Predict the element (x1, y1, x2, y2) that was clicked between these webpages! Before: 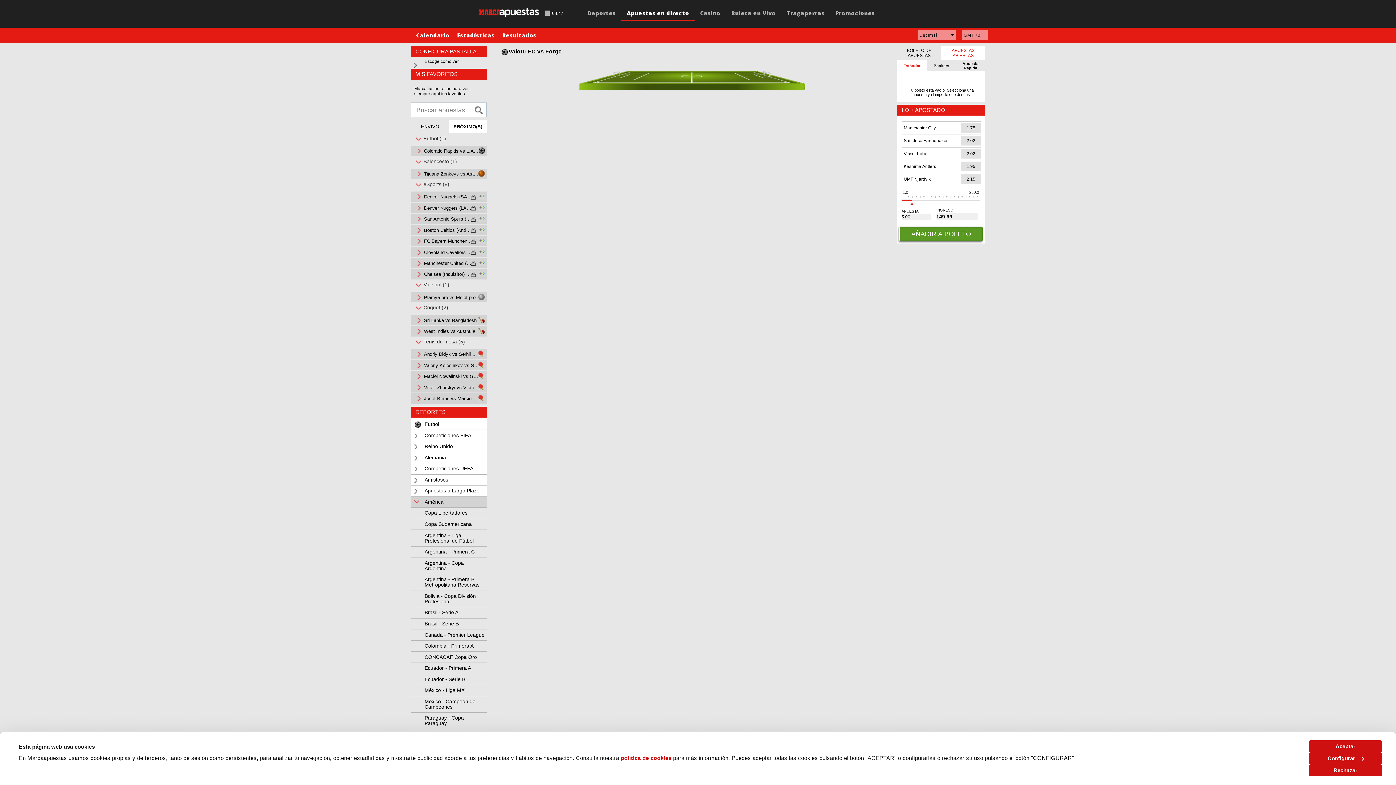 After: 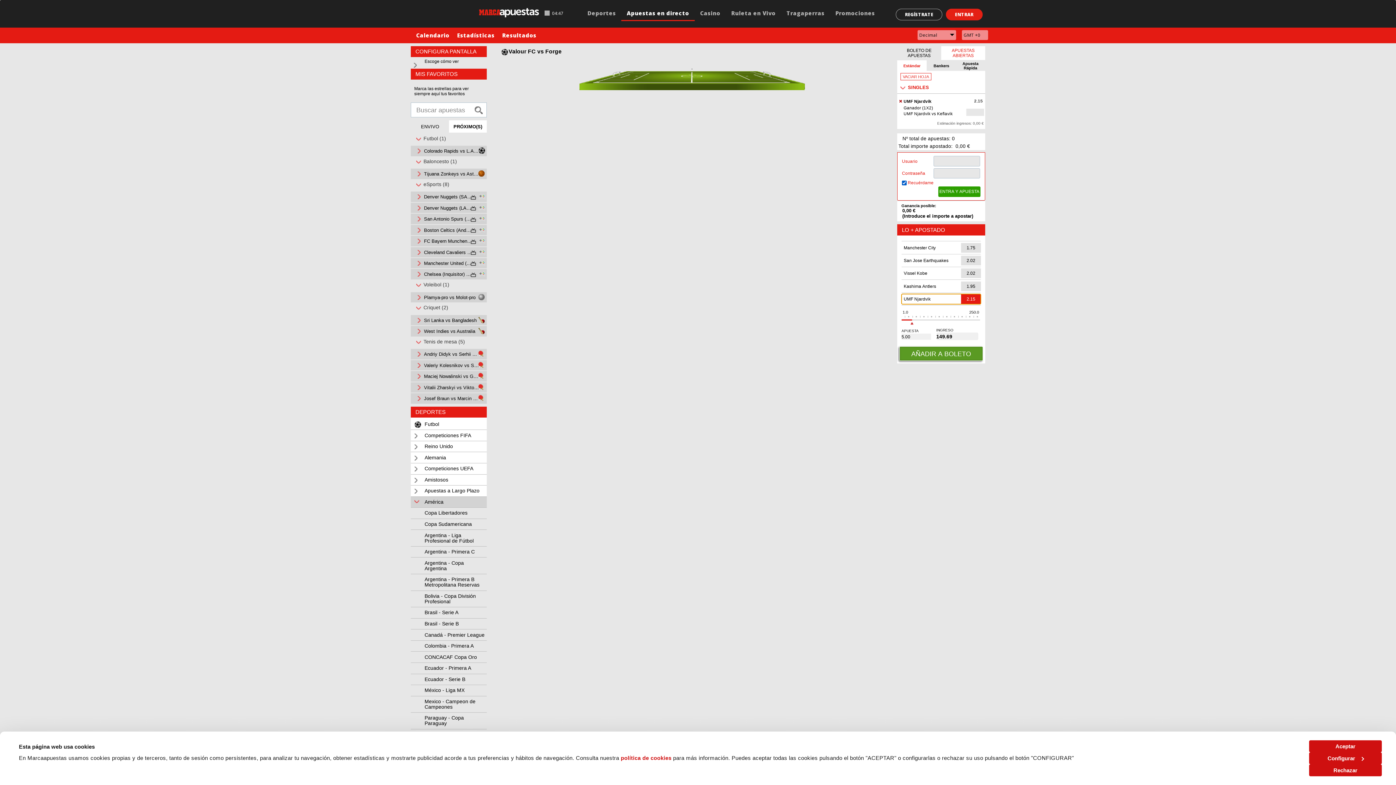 Action: label: UMF Njardvik
2.15 bbox: (901, 174, 981, 184)